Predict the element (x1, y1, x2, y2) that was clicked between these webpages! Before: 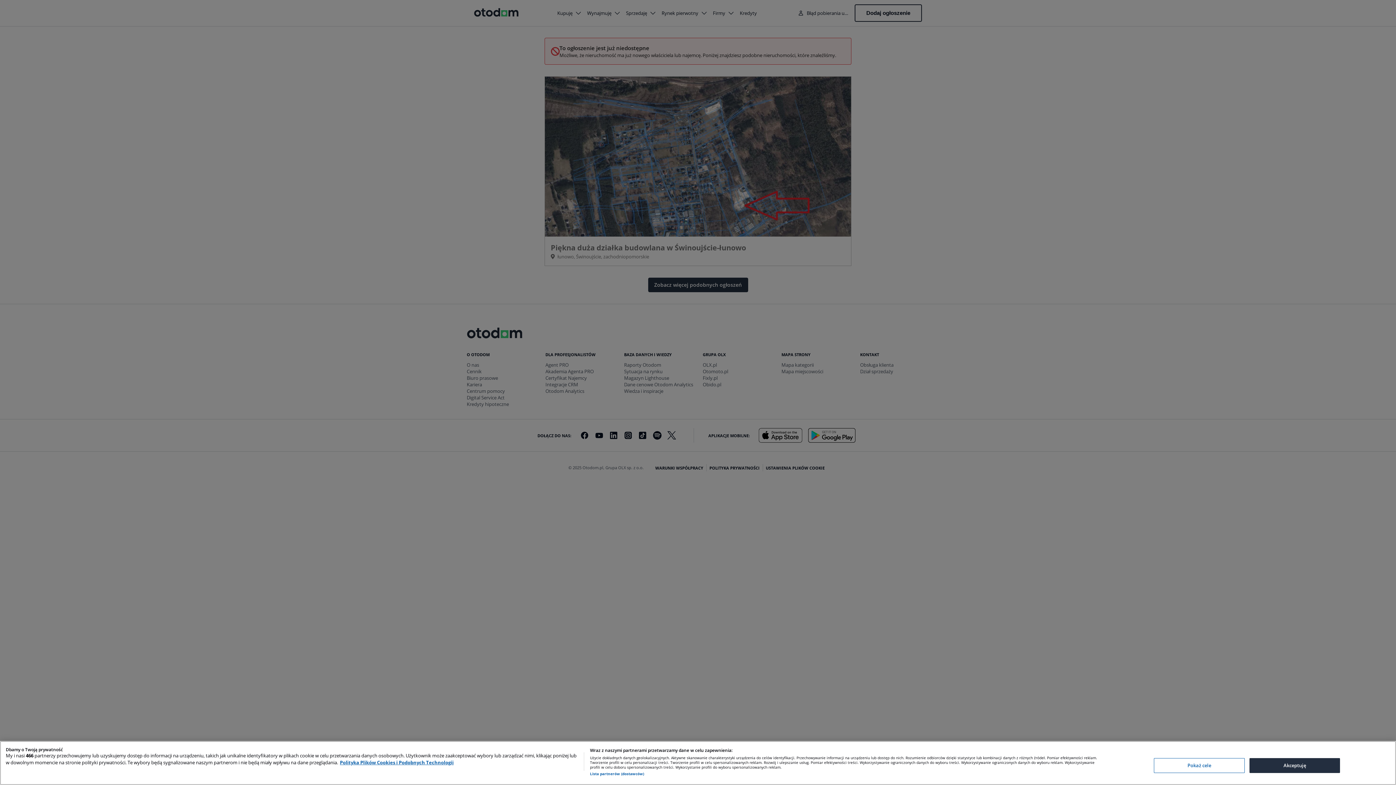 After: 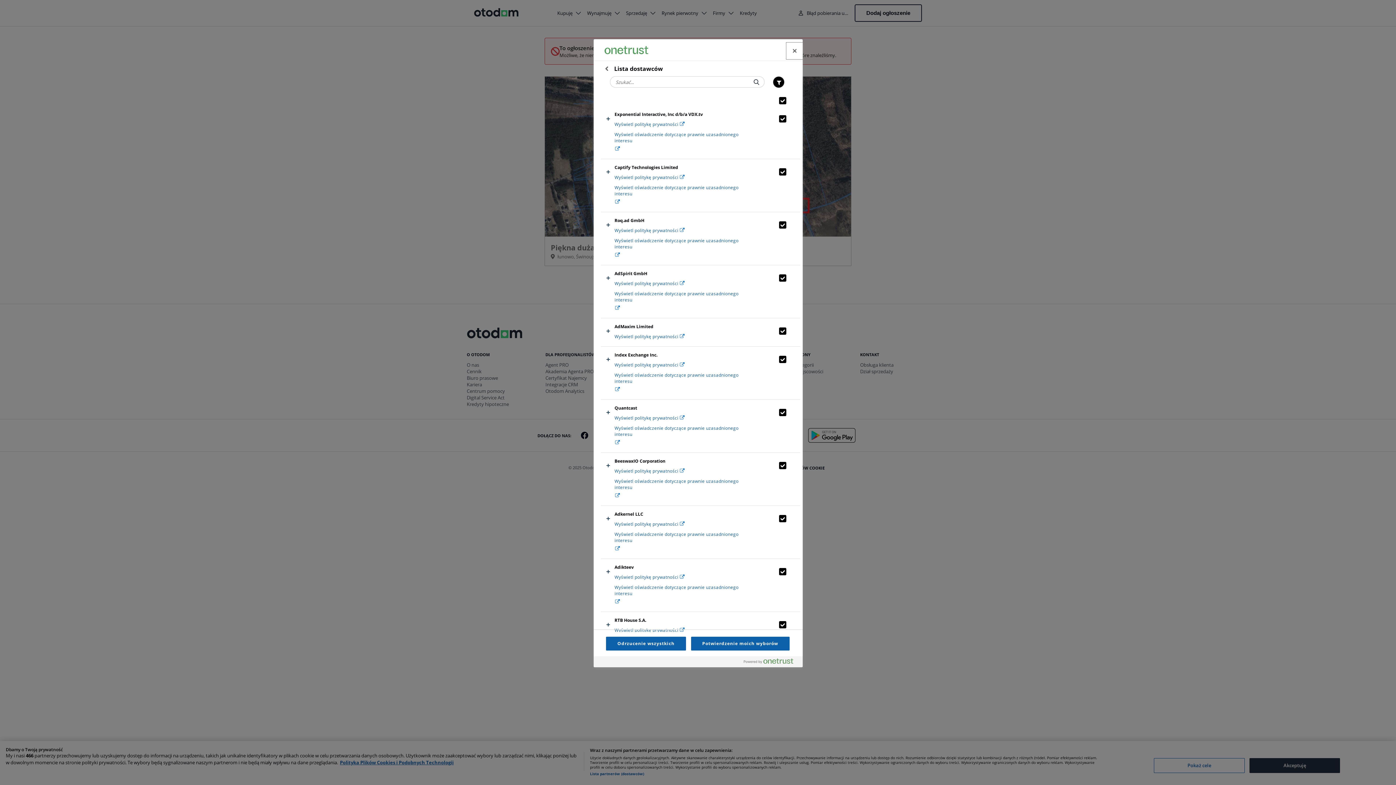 Action: label: Lista partnerów (dostawców) bbox: (590, 772, 644, 776)